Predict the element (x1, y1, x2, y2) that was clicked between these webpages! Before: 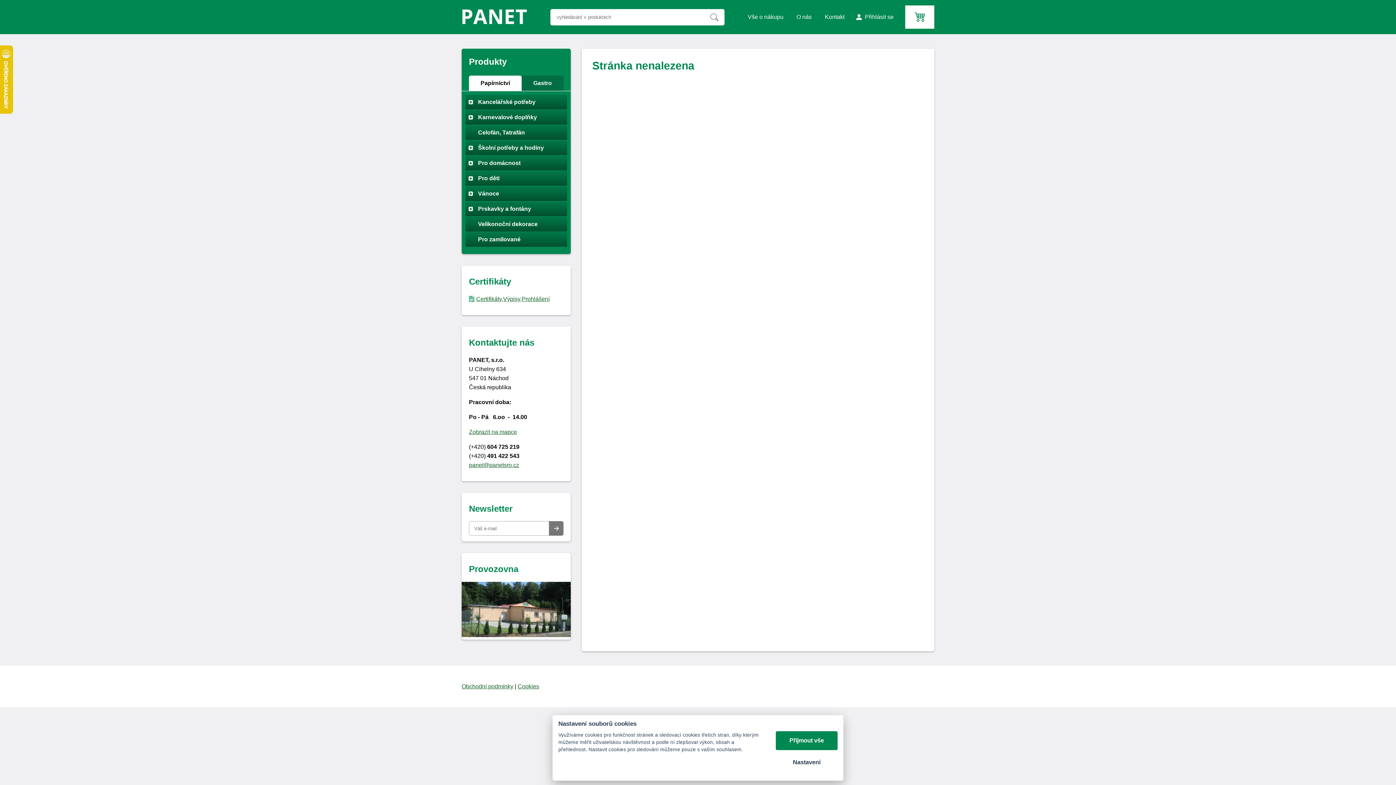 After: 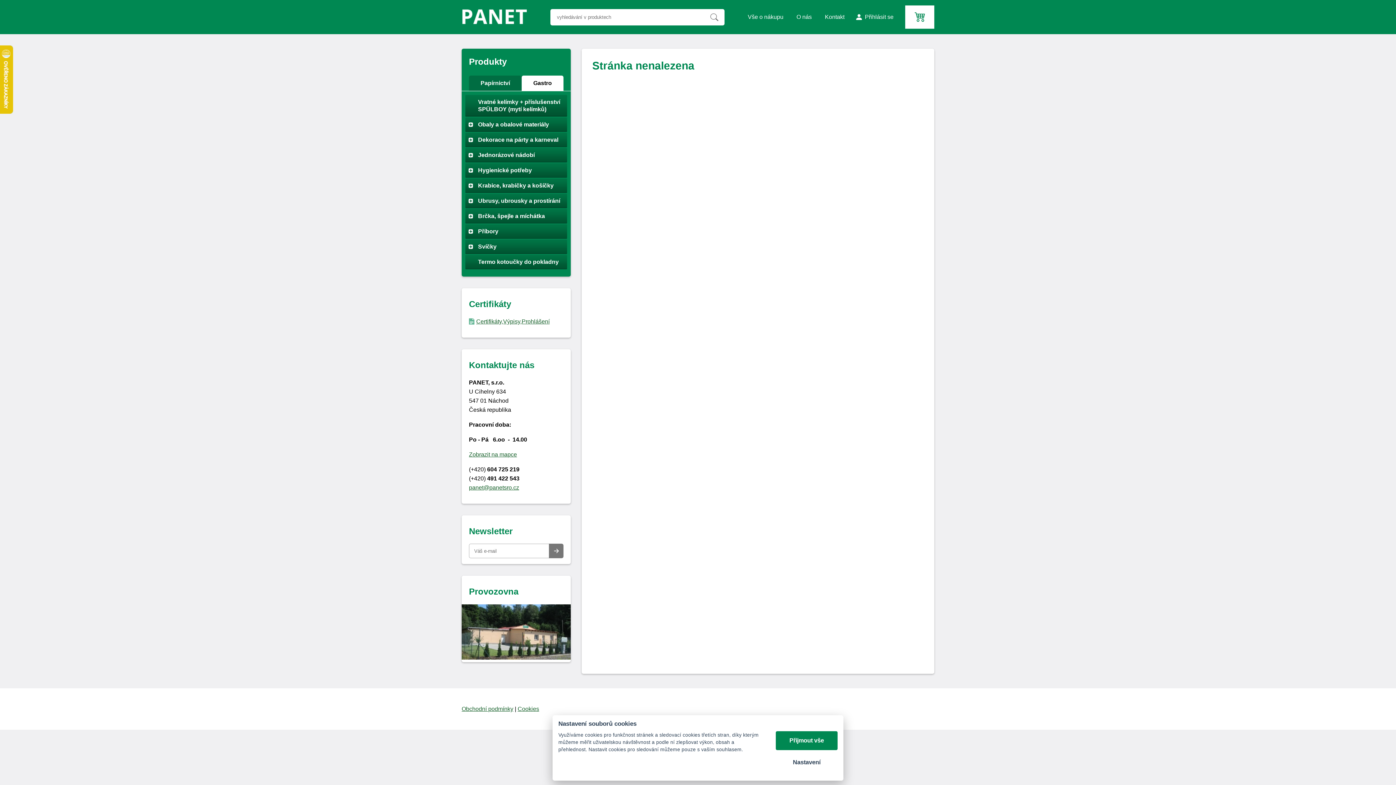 Action: bbox: (521, 75, 563, 90) label: Gastro